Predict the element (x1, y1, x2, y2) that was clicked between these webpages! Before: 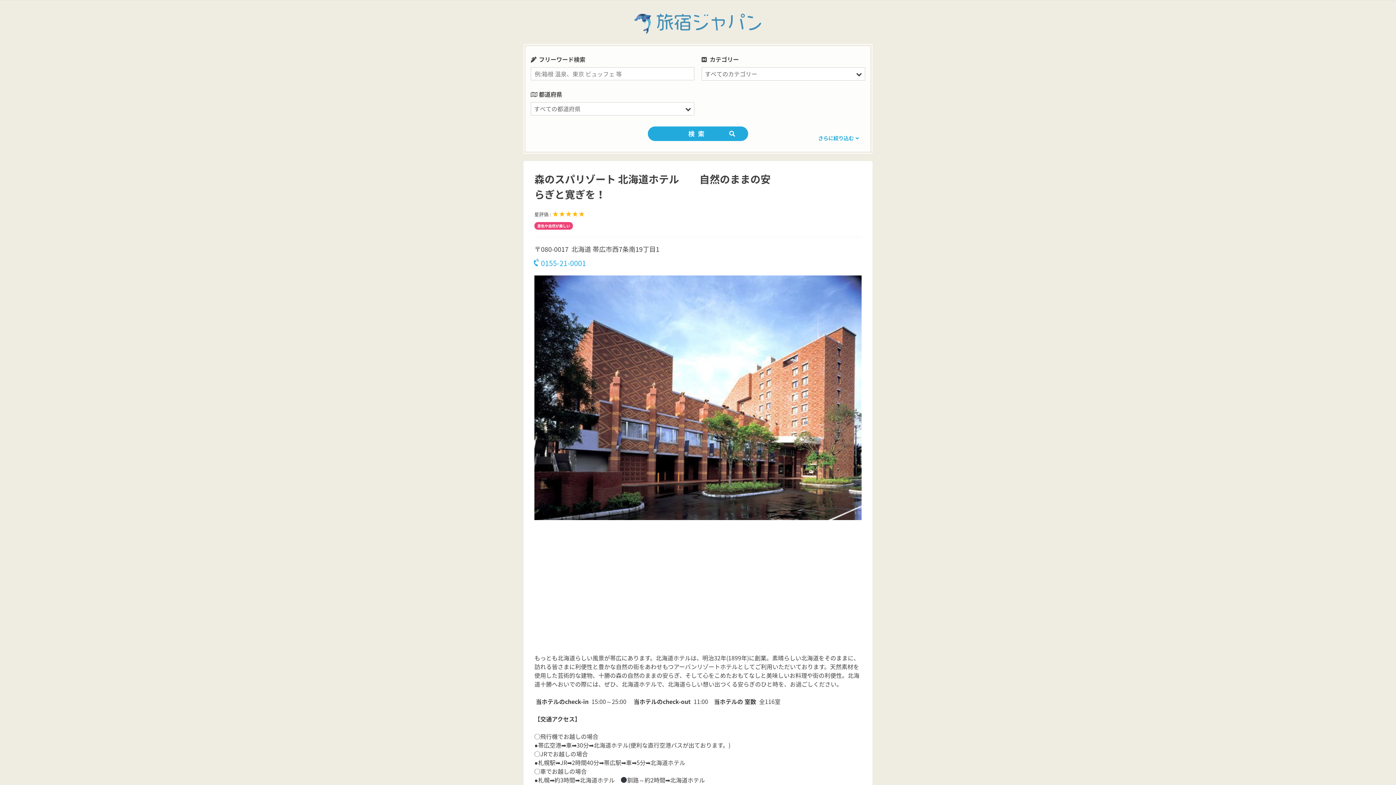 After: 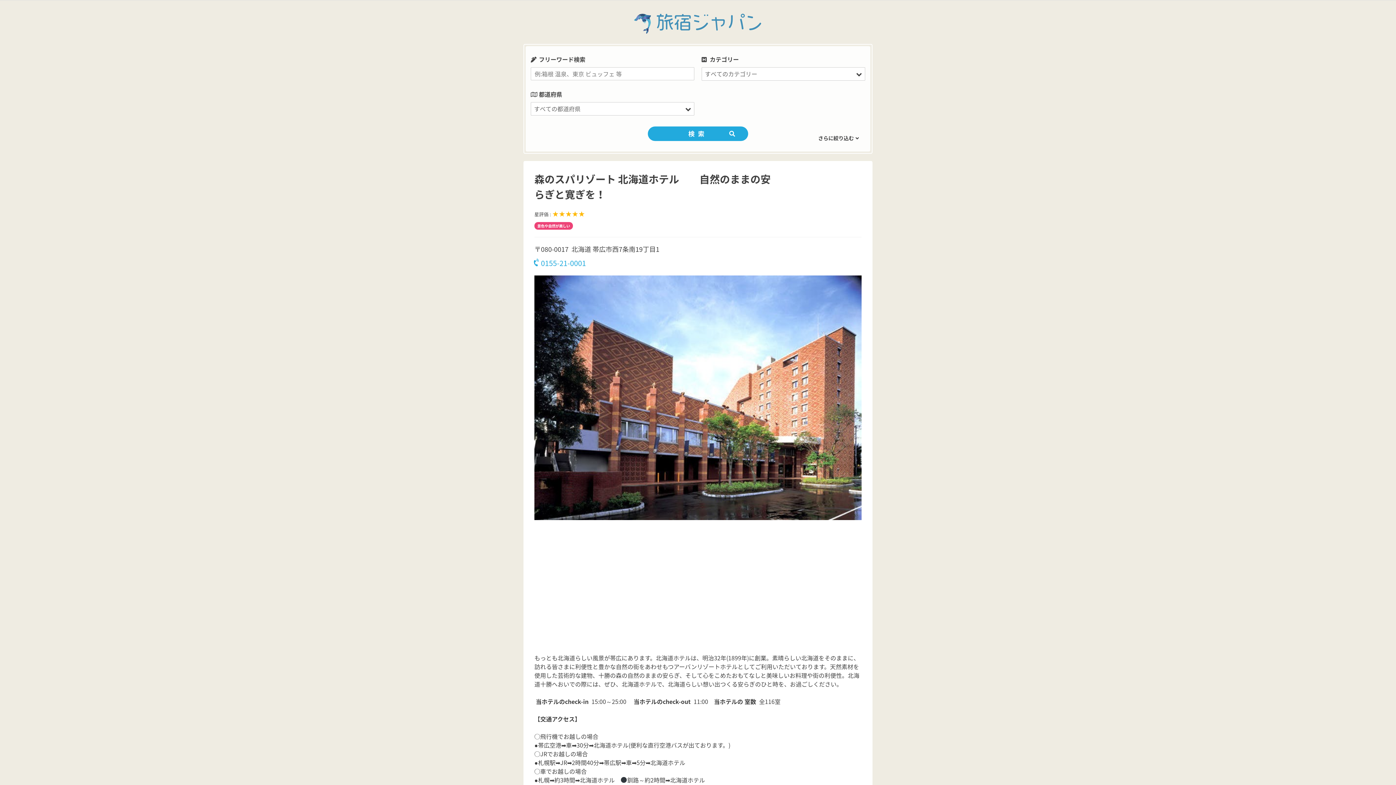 Action: label: さらに絞り込む bbox: (759, 132, 863, 144)